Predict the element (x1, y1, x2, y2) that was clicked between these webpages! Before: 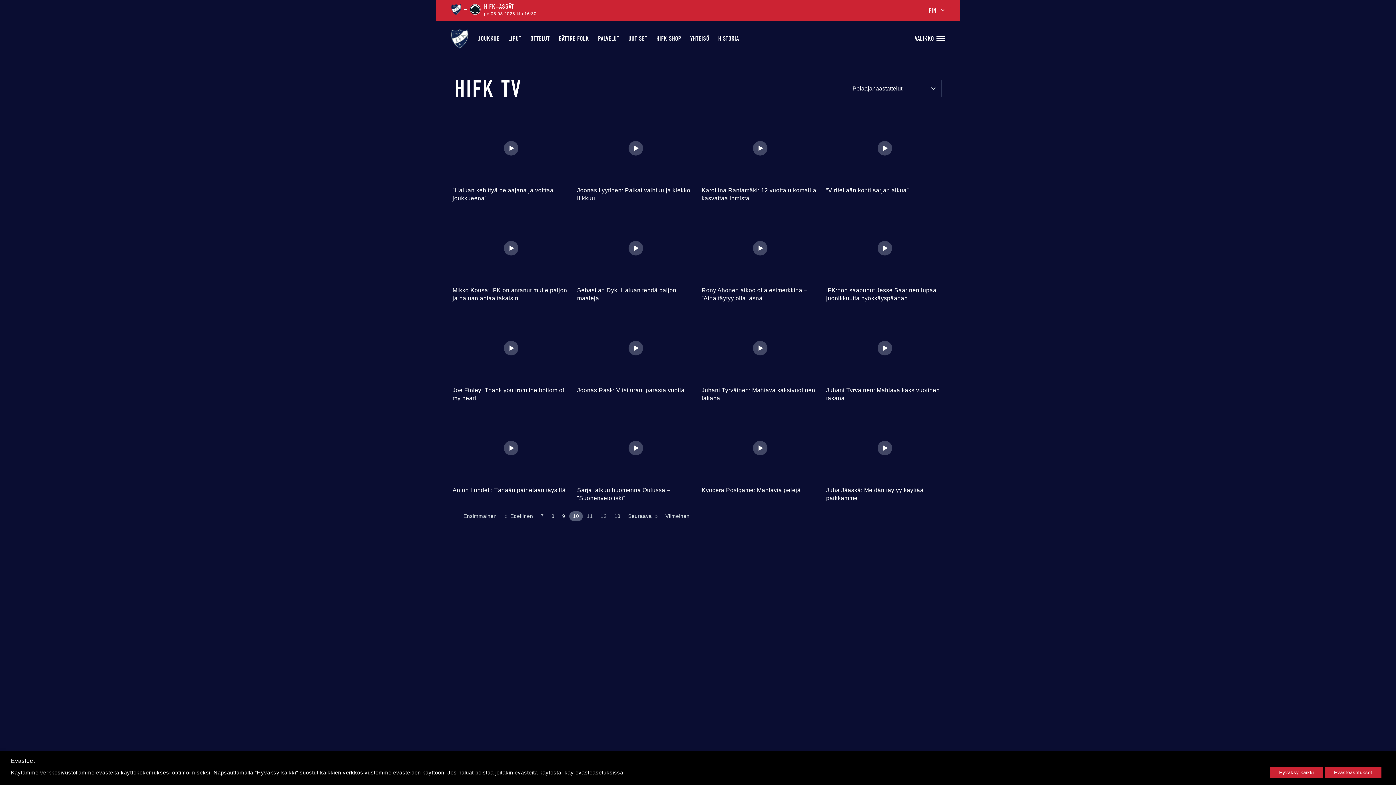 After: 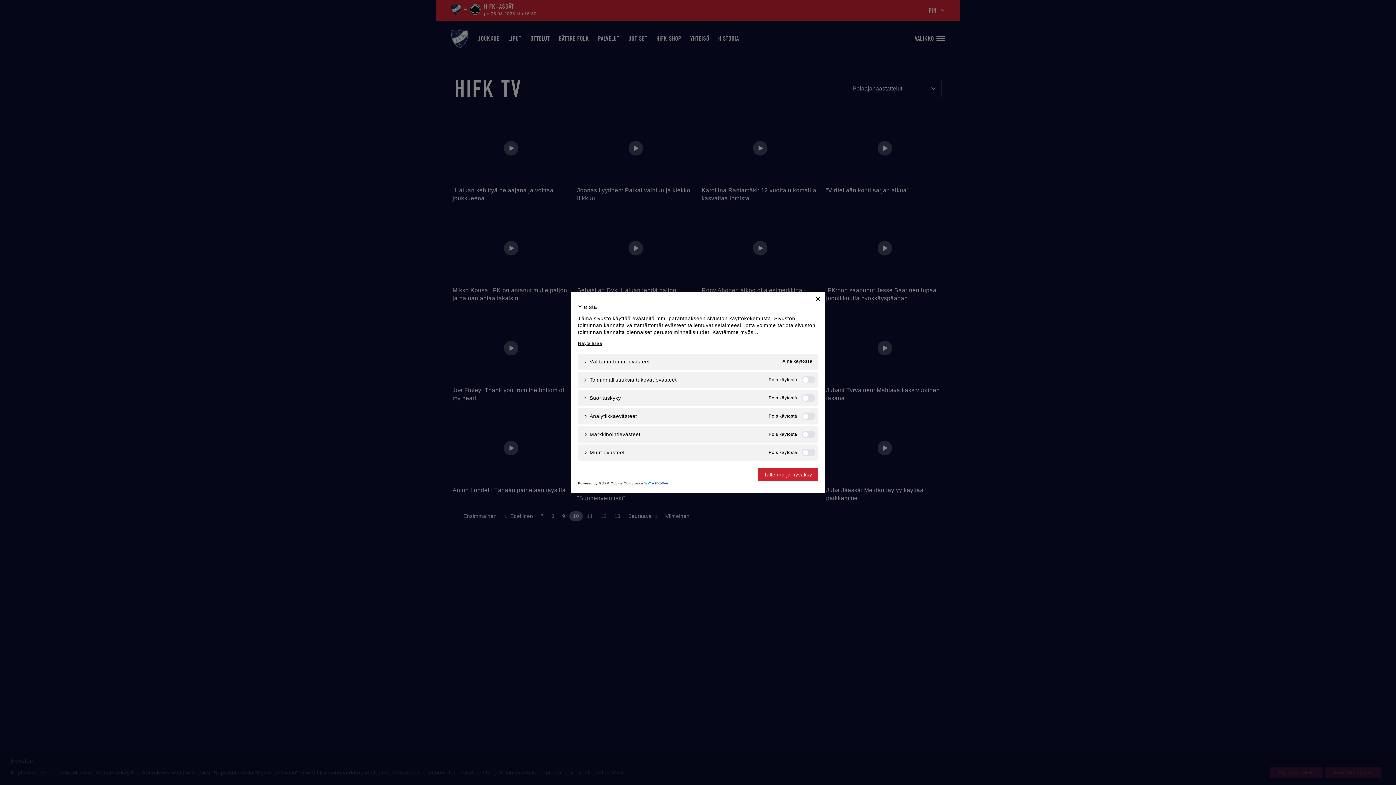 Action: bbox: (1325, 767, 1381, 778) label: Evästeasetukset